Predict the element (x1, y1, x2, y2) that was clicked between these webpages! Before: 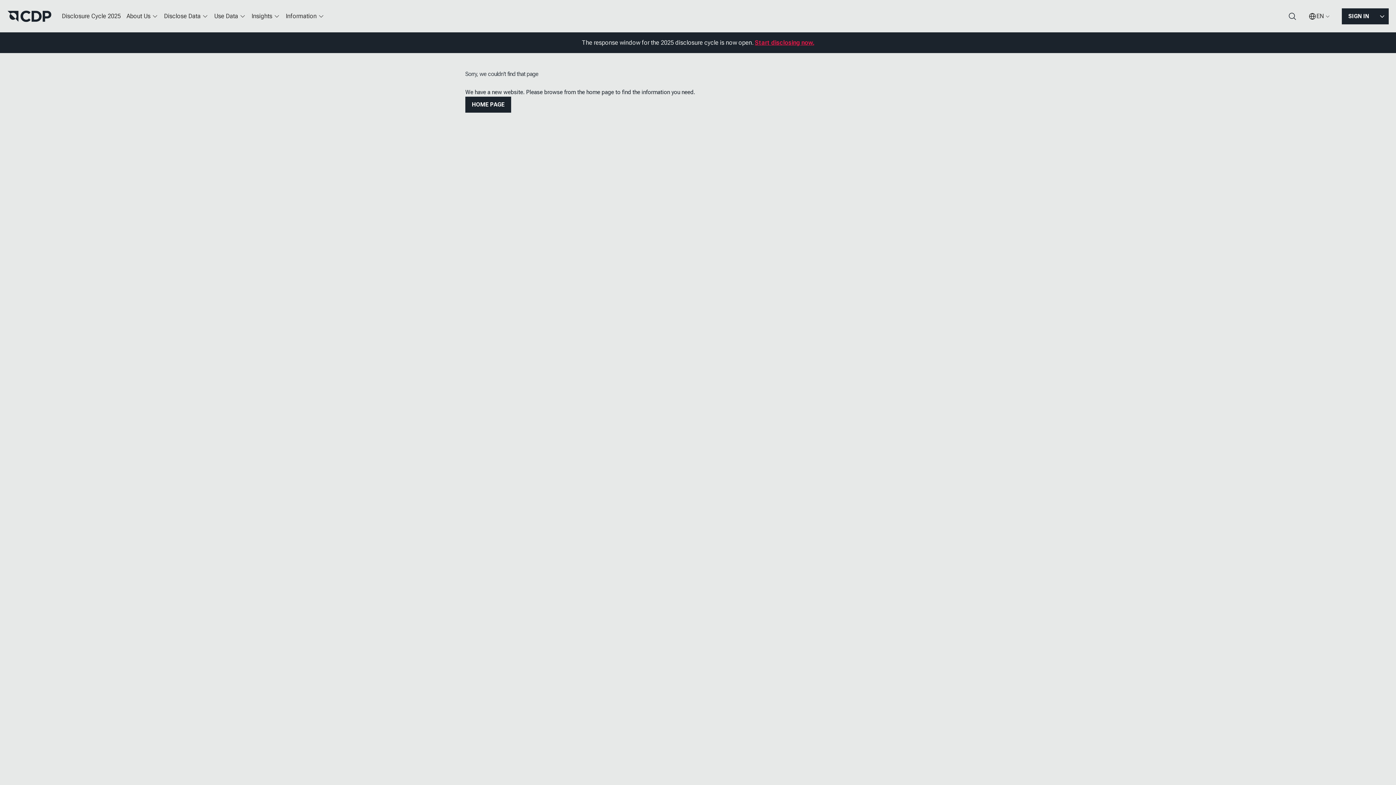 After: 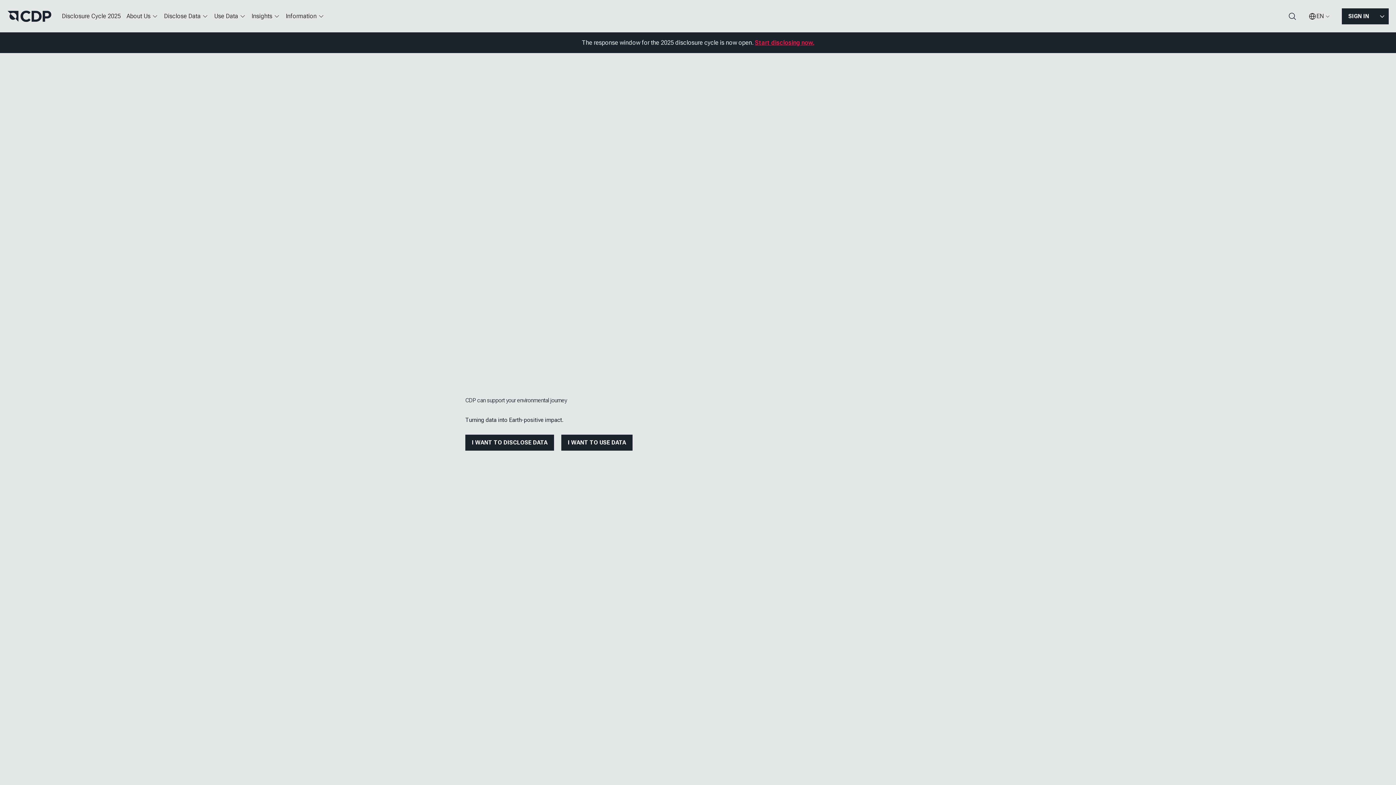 Action: bbox: (465, 96, 511, 112) label: HOME PAGE